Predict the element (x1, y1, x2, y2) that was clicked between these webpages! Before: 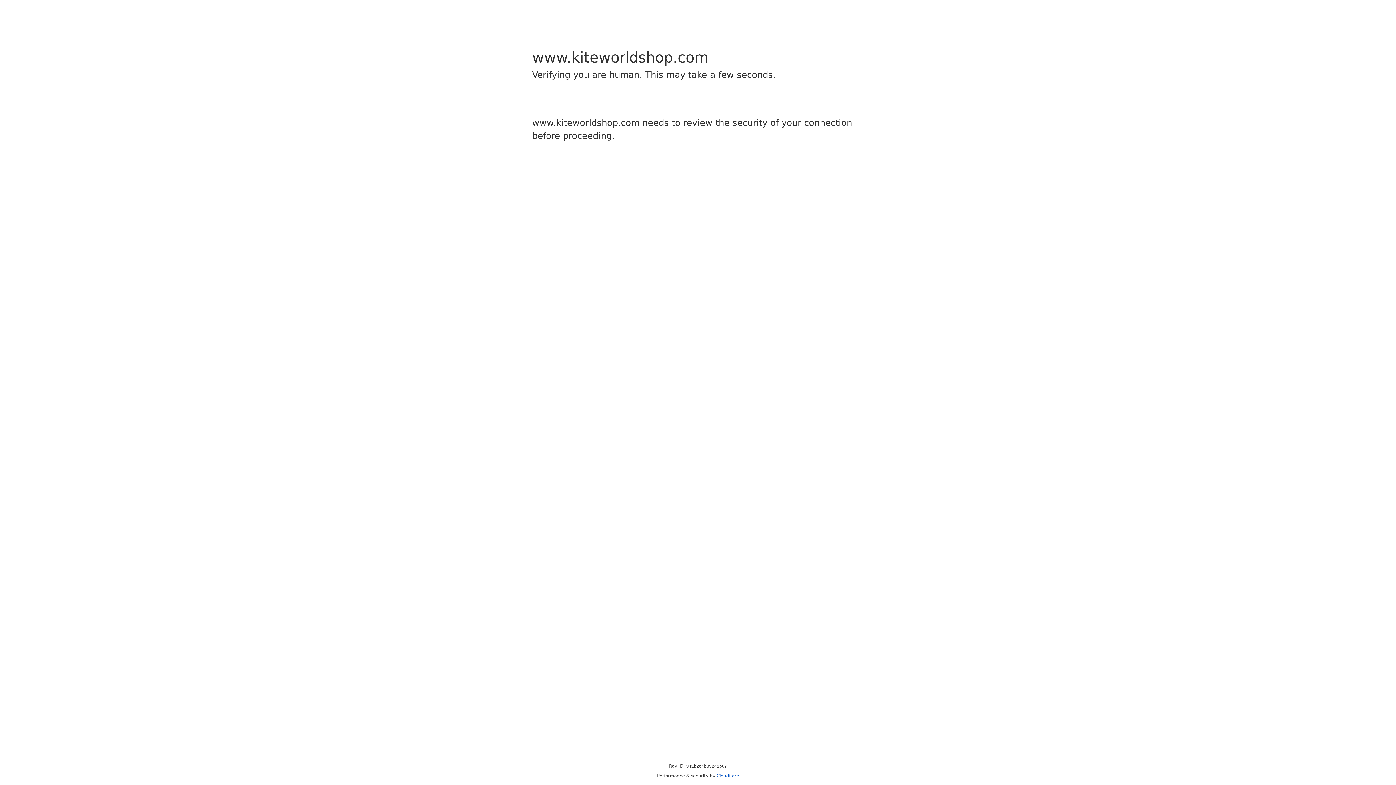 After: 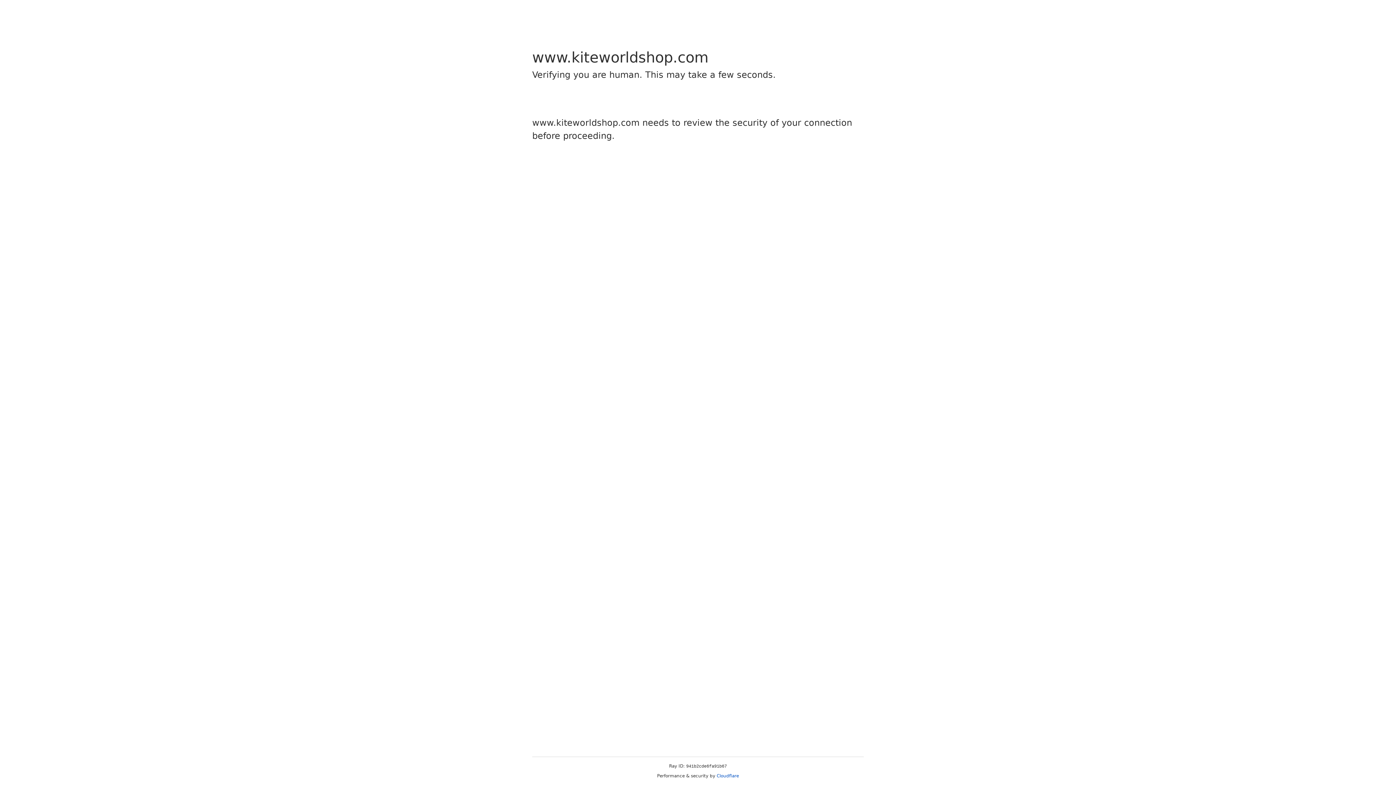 Action: label: Cloudflare bbox: (716, 773, 739, 778)